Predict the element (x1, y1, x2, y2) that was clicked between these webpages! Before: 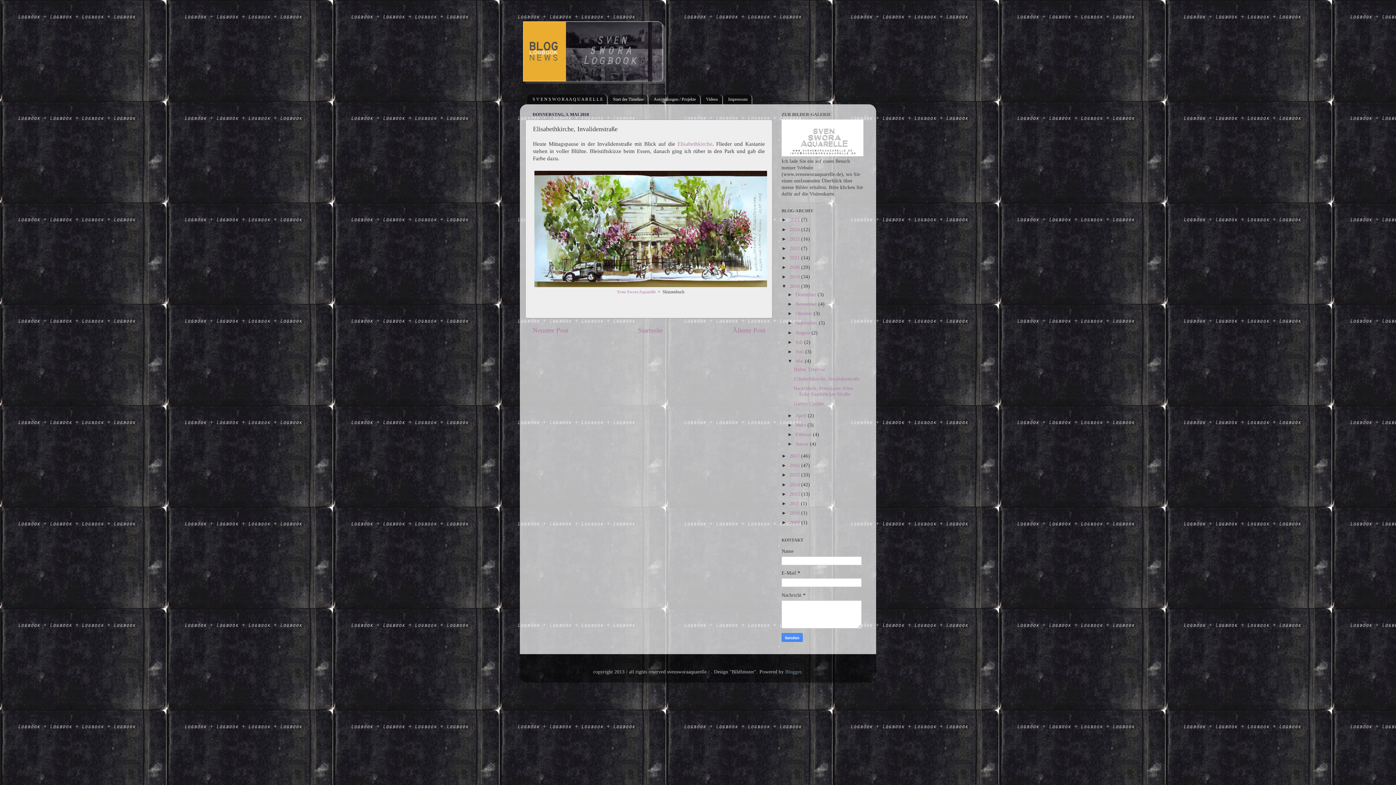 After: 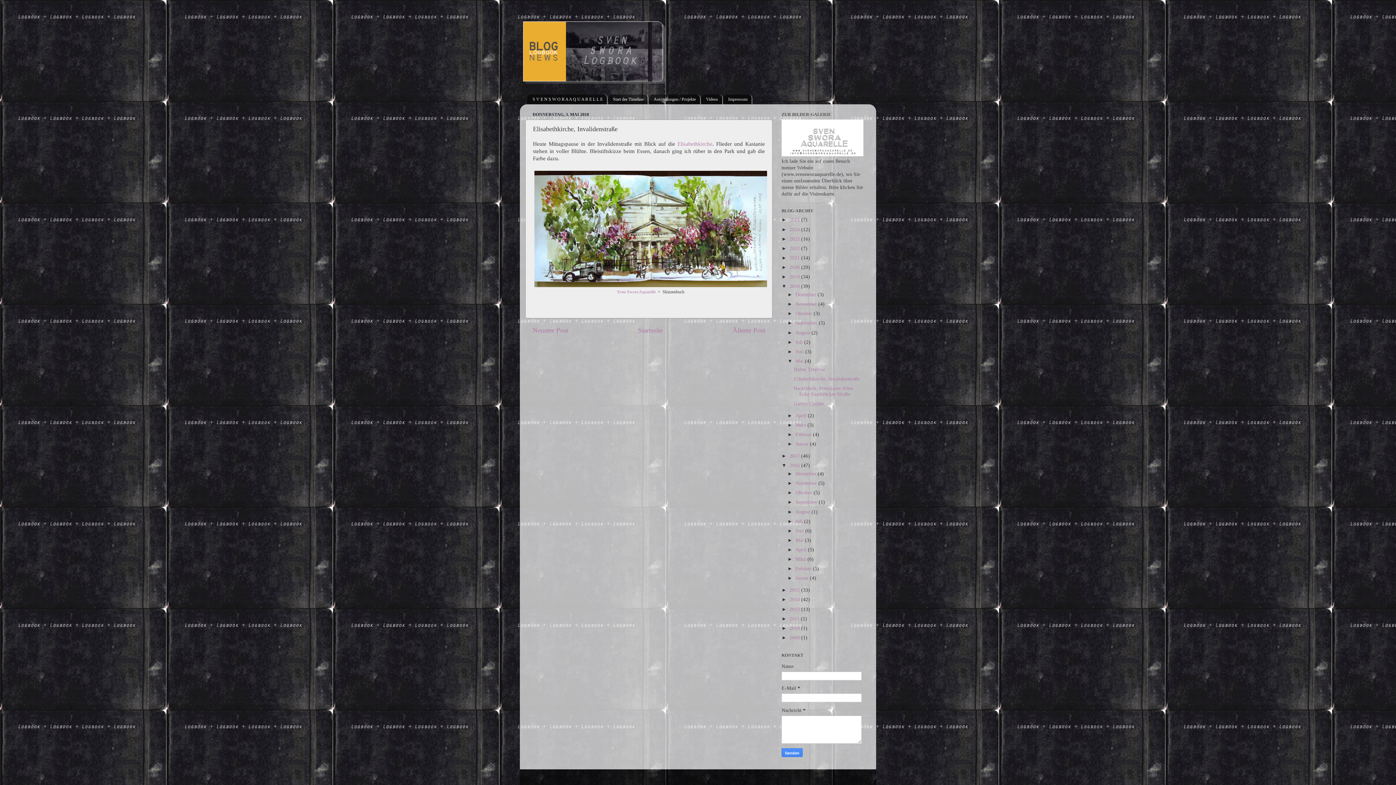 Action: label: ►   bbox: (781, 463, 789, 468)